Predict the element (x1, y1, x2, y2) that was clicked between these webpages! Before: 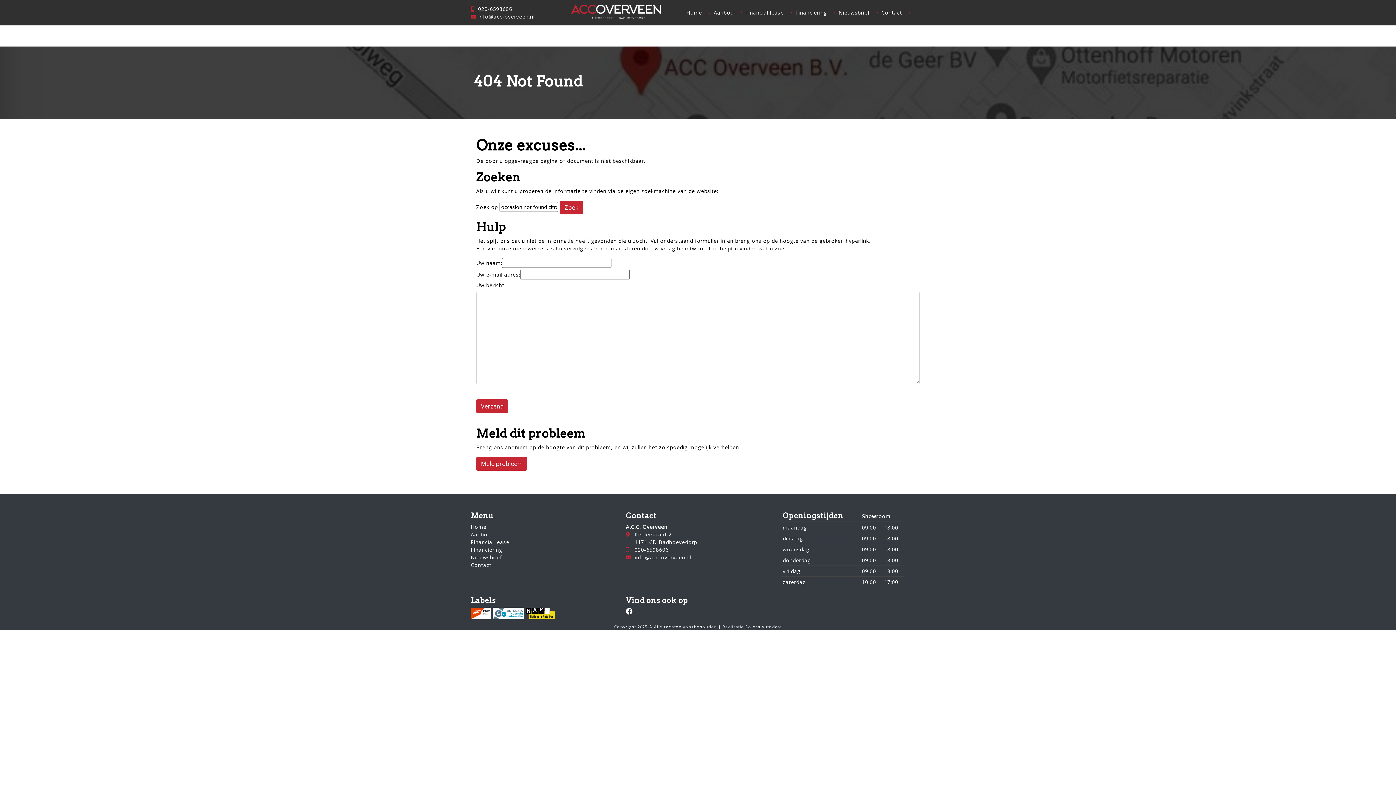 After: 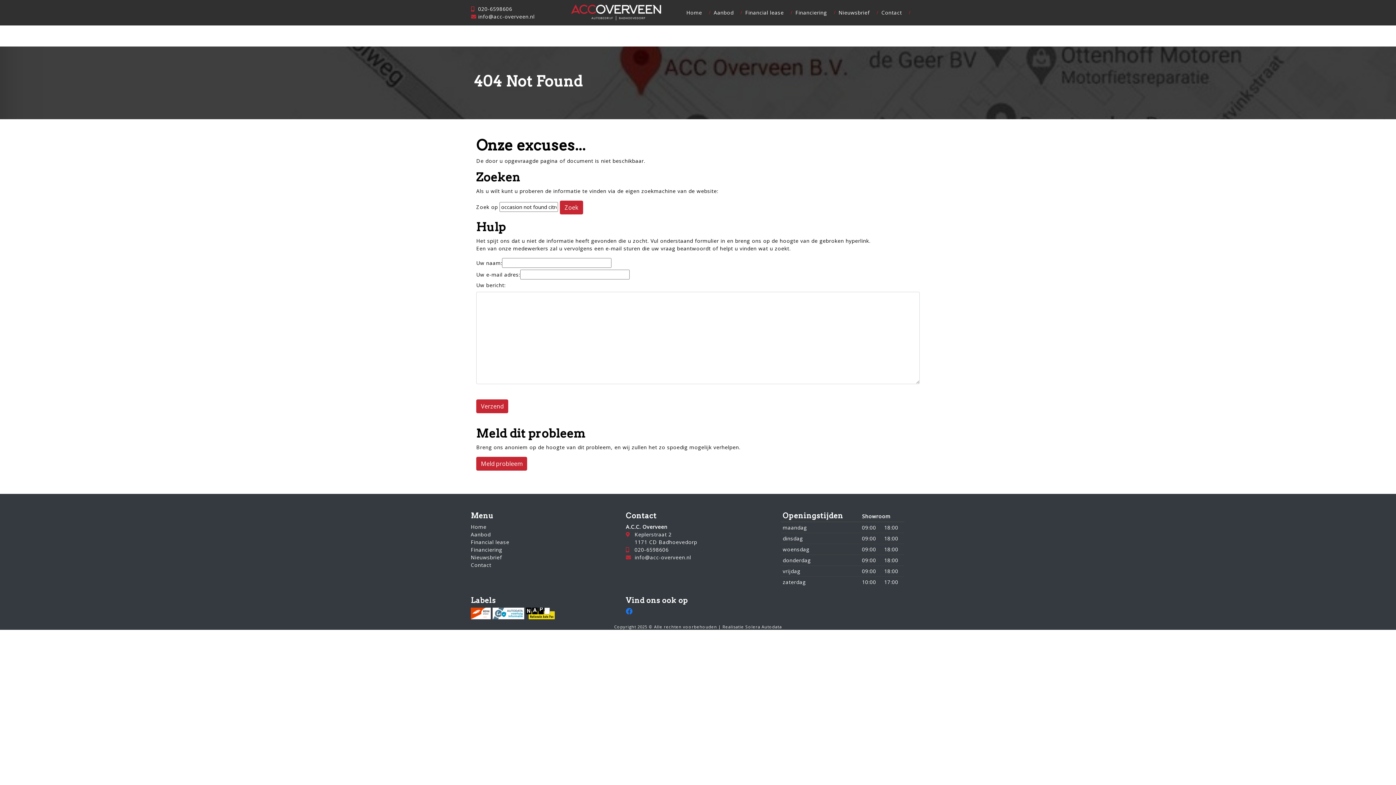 Action: bbox: (626, 608, 634, 615) label: 
        ­
    